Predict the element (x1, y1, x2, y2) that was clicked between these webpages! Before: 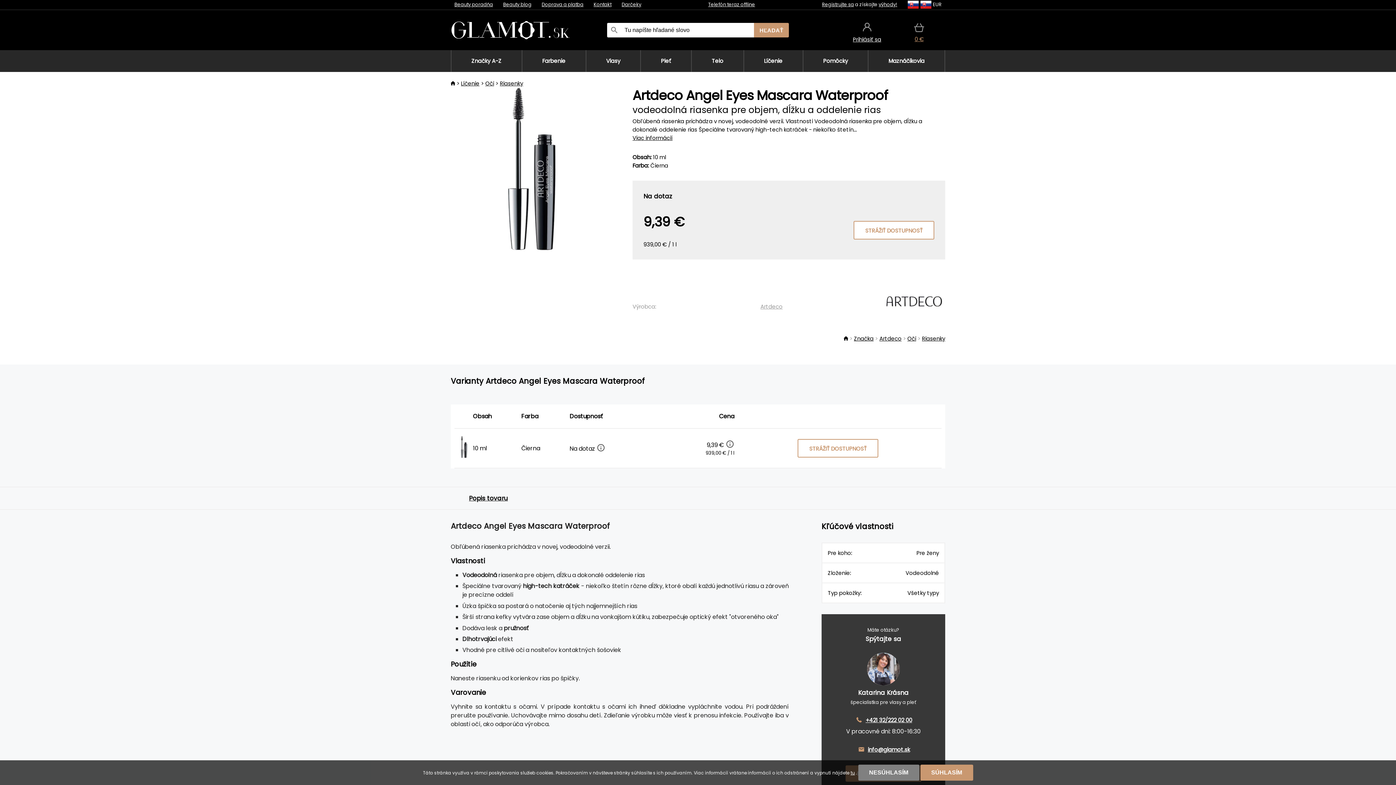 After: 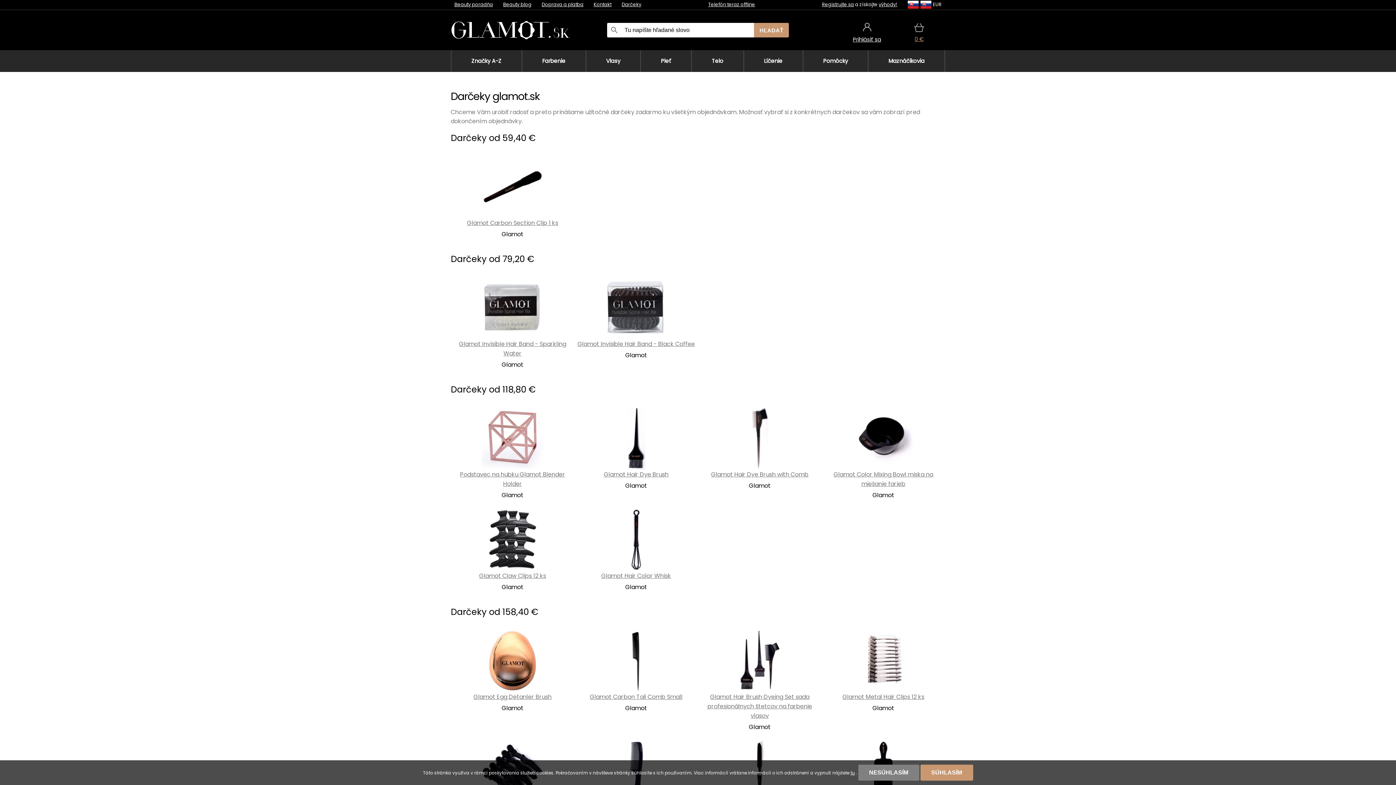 Action: label: Darčeky bbox: (621, 1, 641, 8)